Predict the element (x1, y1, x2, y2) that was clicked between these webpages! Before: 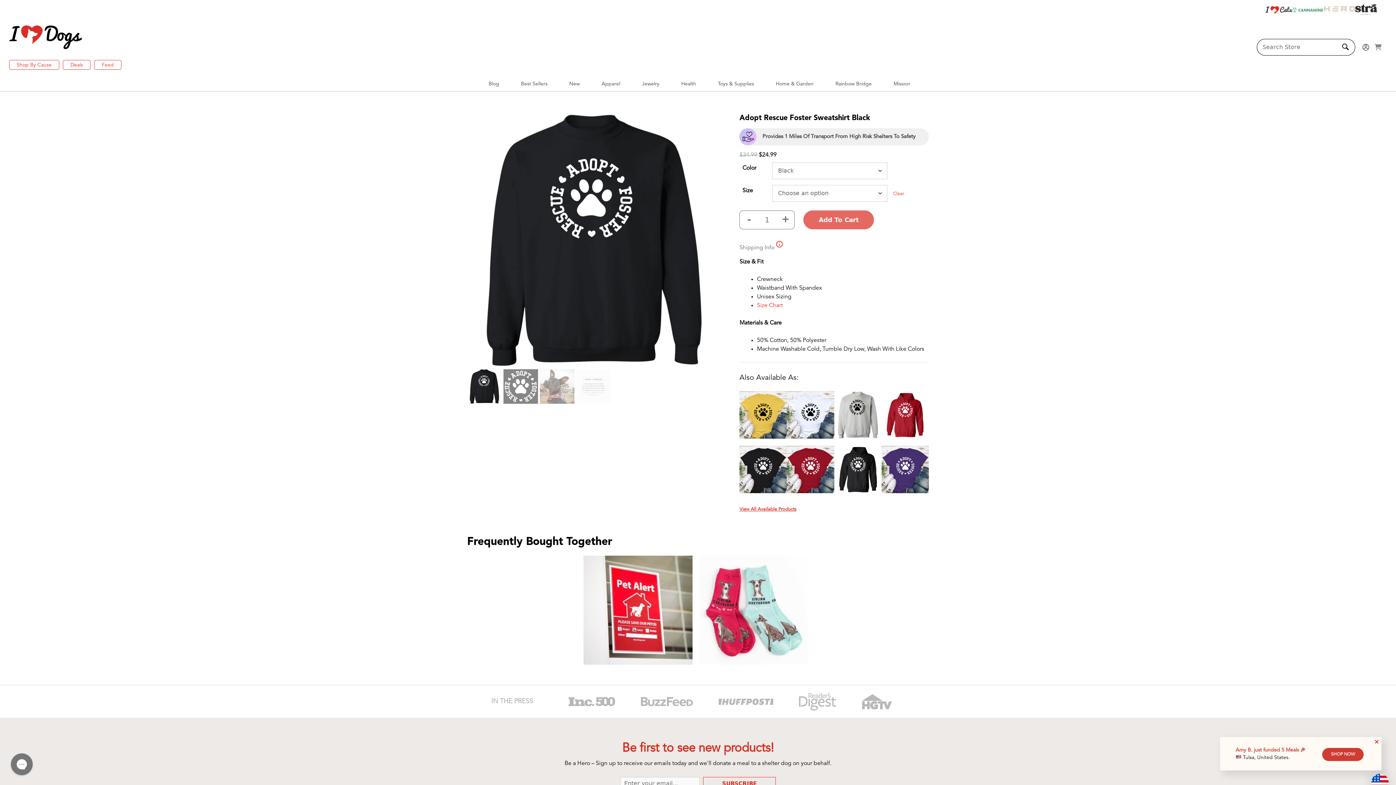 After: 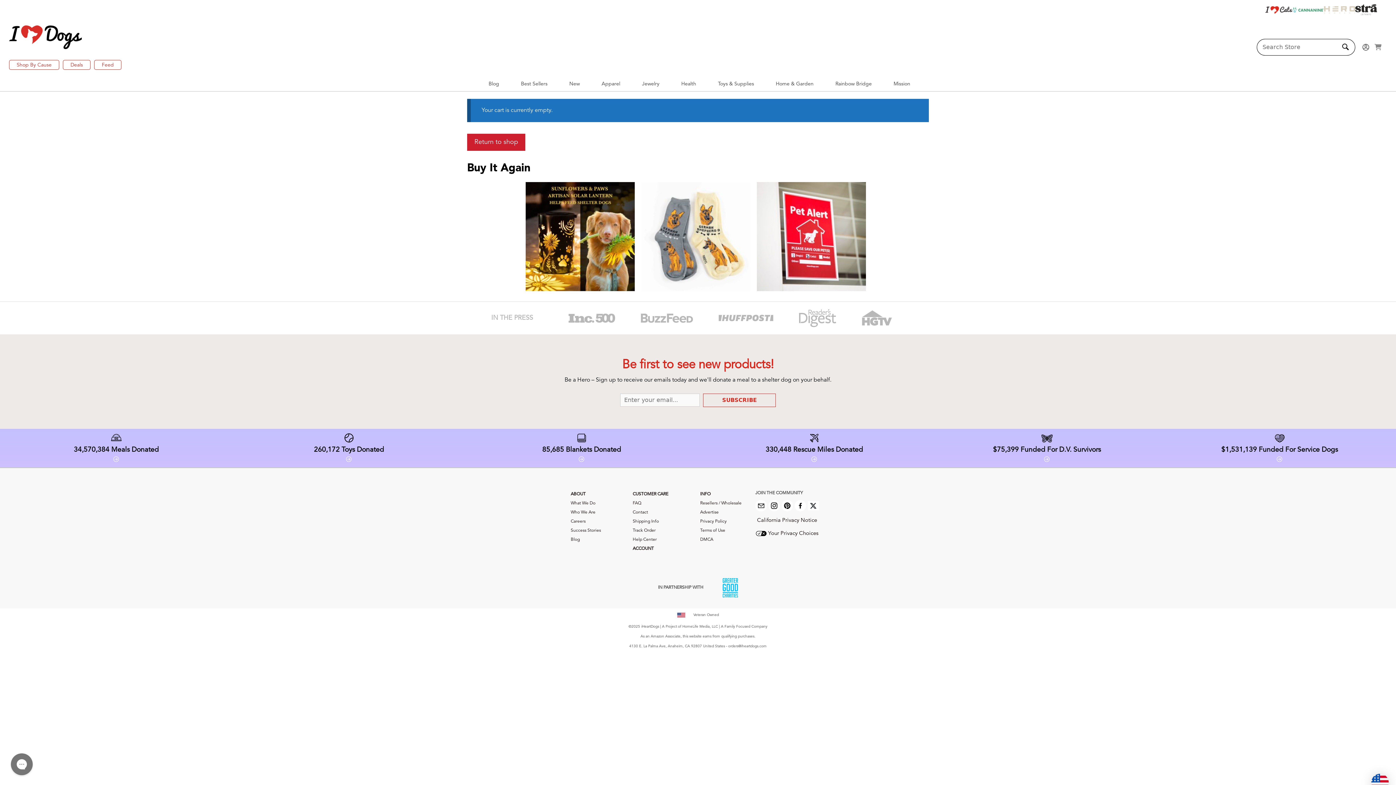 Action: bbox: (1374, 44, 1387, 50)